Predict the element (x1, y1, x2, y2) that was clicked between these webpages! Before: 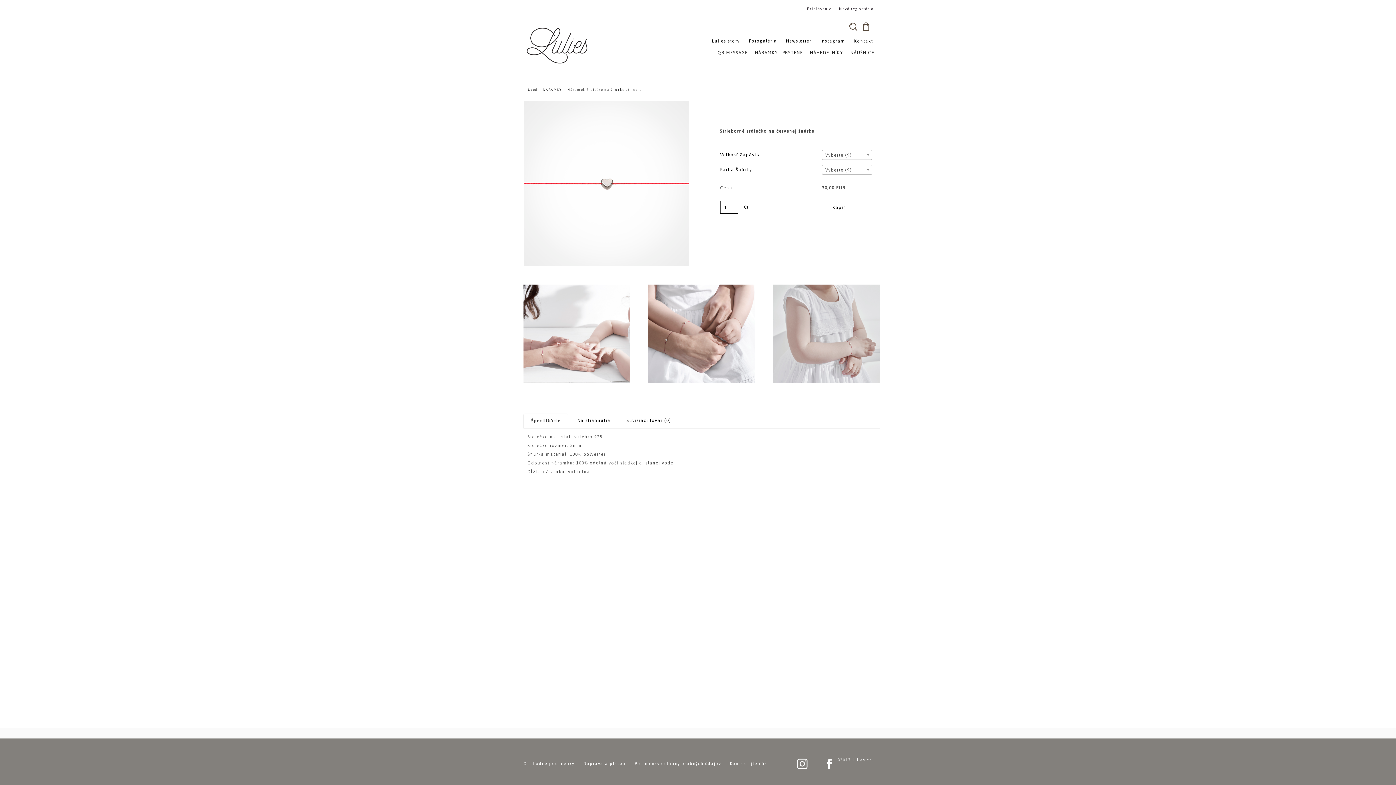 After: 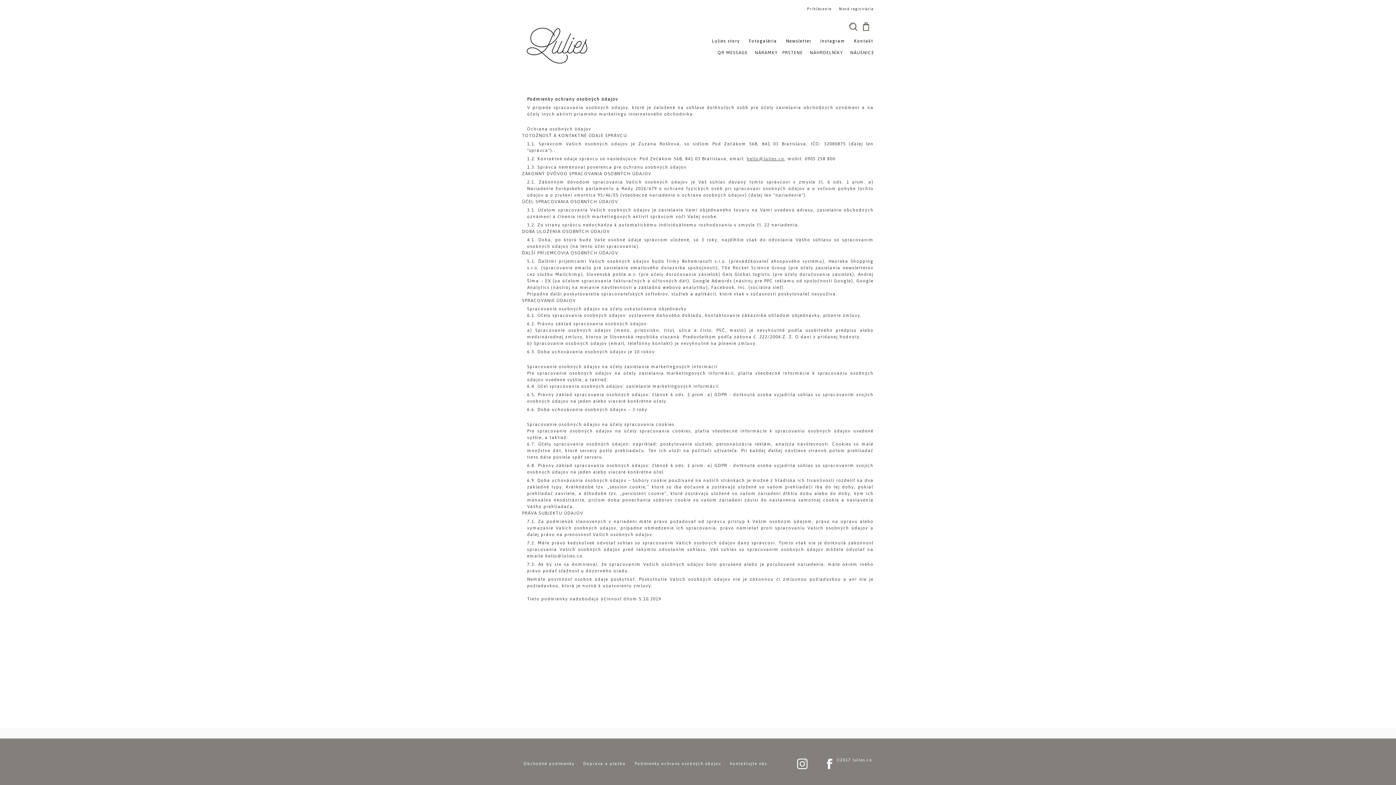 Action: label: Podmienky ochrany osobných údajov bbox: (634, 761, 721, 766)